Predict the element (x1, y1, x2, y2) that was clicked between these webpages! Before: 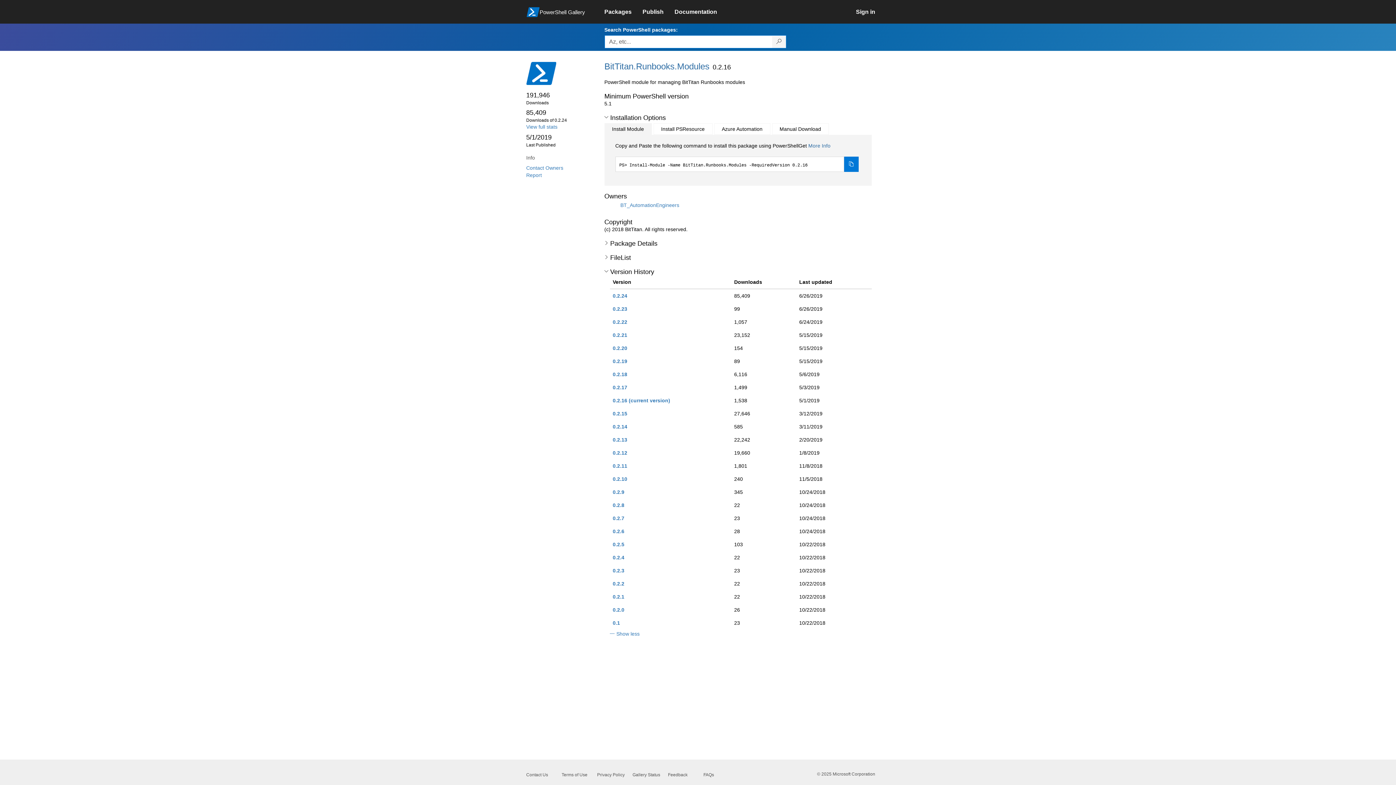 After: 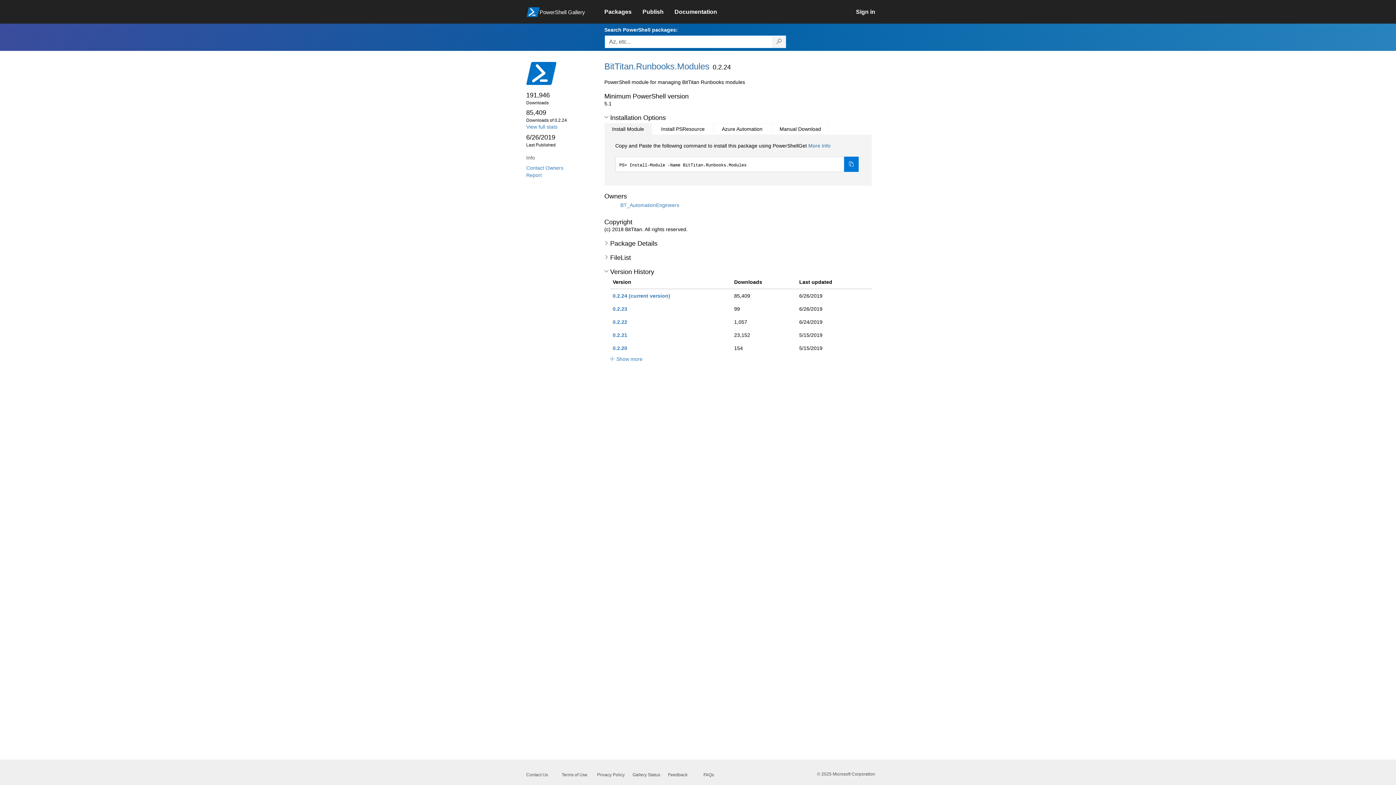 Action: bbox: (612, 293, 627, 298) label: 0.2.24